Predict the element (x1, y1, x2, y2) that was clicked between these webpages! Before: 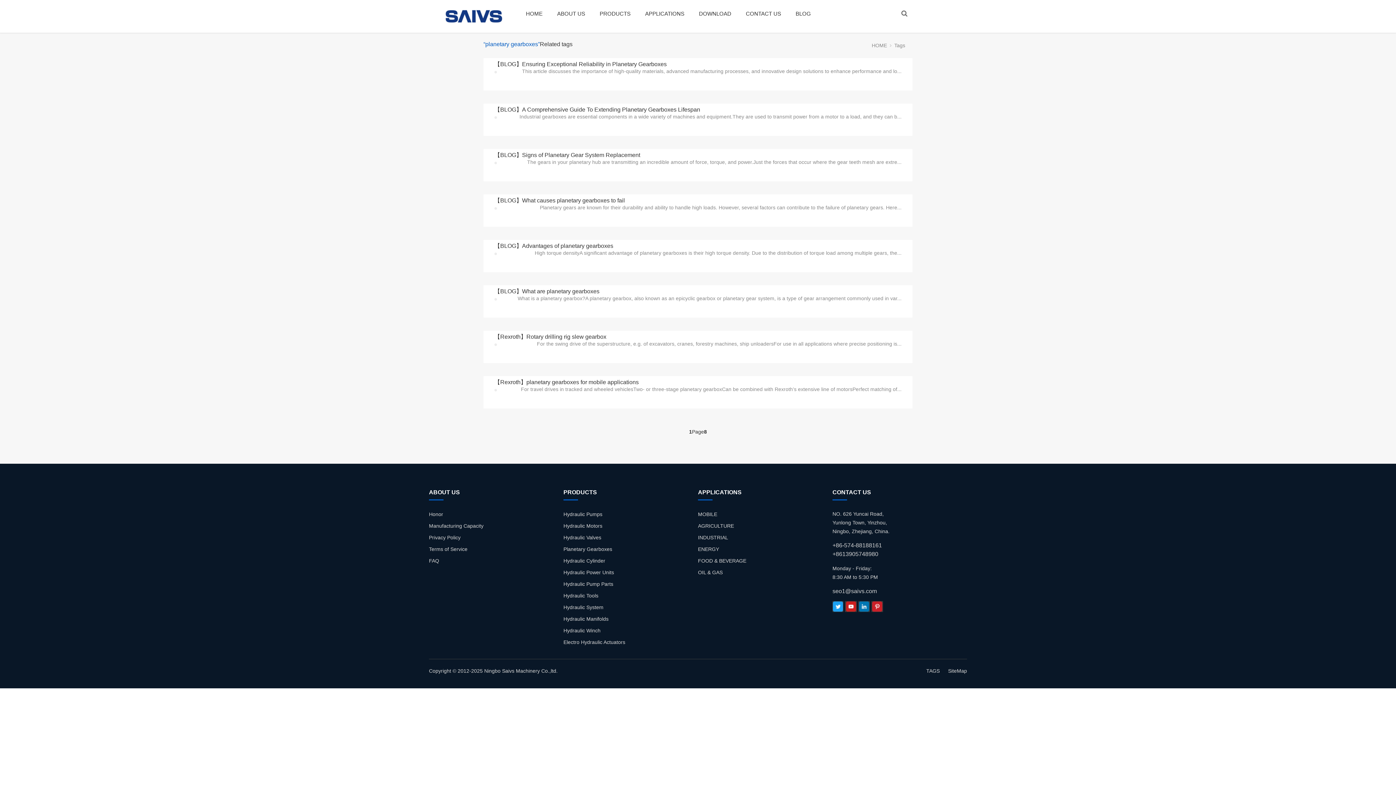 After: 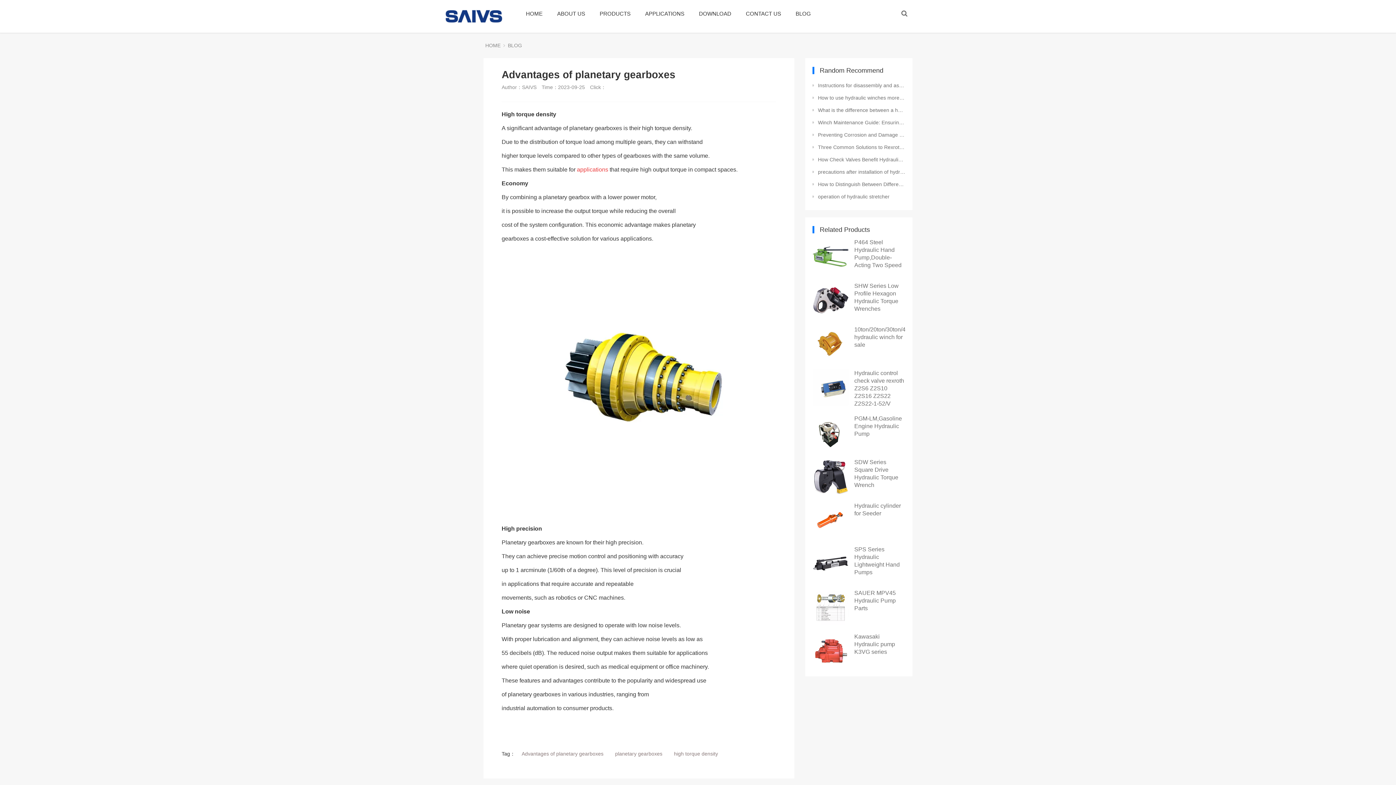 Action: label: 【BLOG】Advantages of planetary gearboxes bbox: (483, 240, 912, 272)